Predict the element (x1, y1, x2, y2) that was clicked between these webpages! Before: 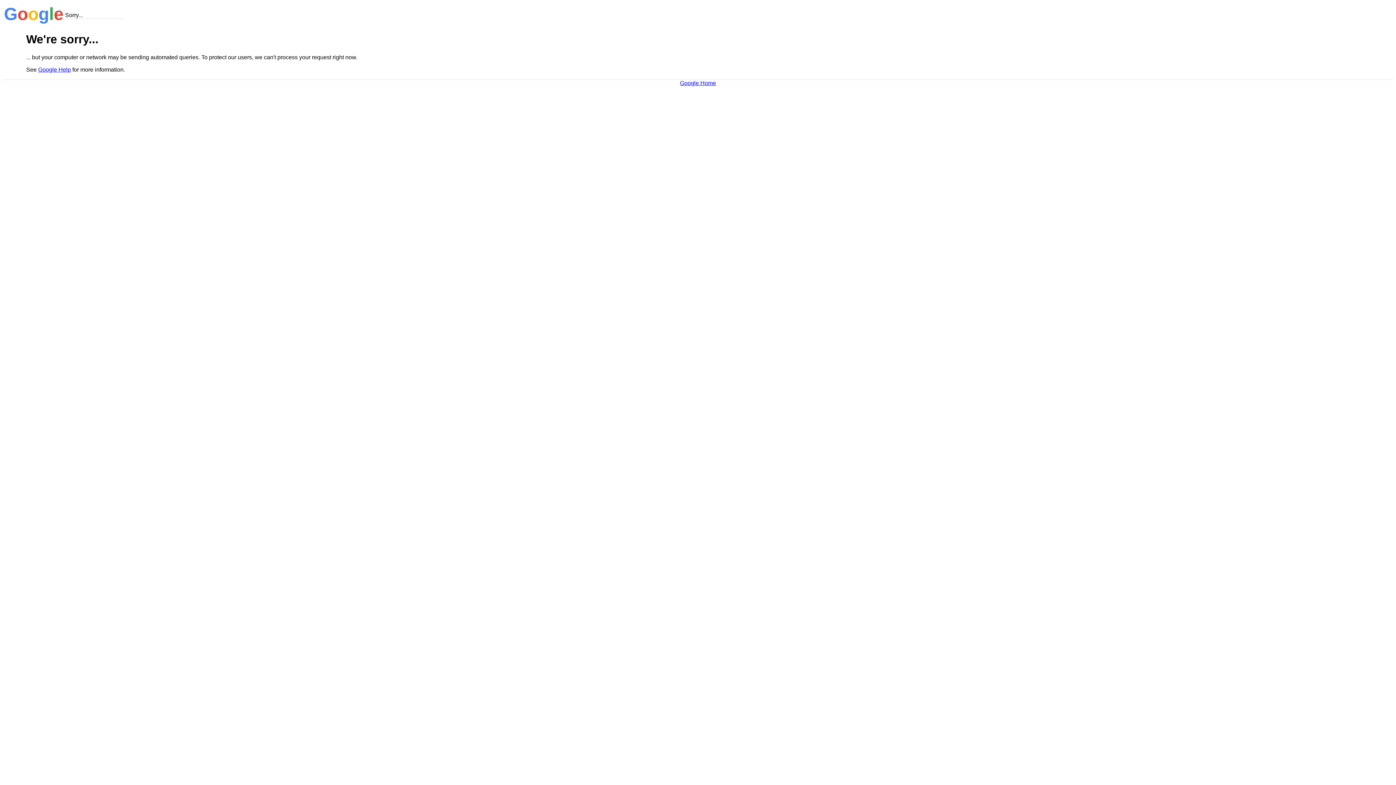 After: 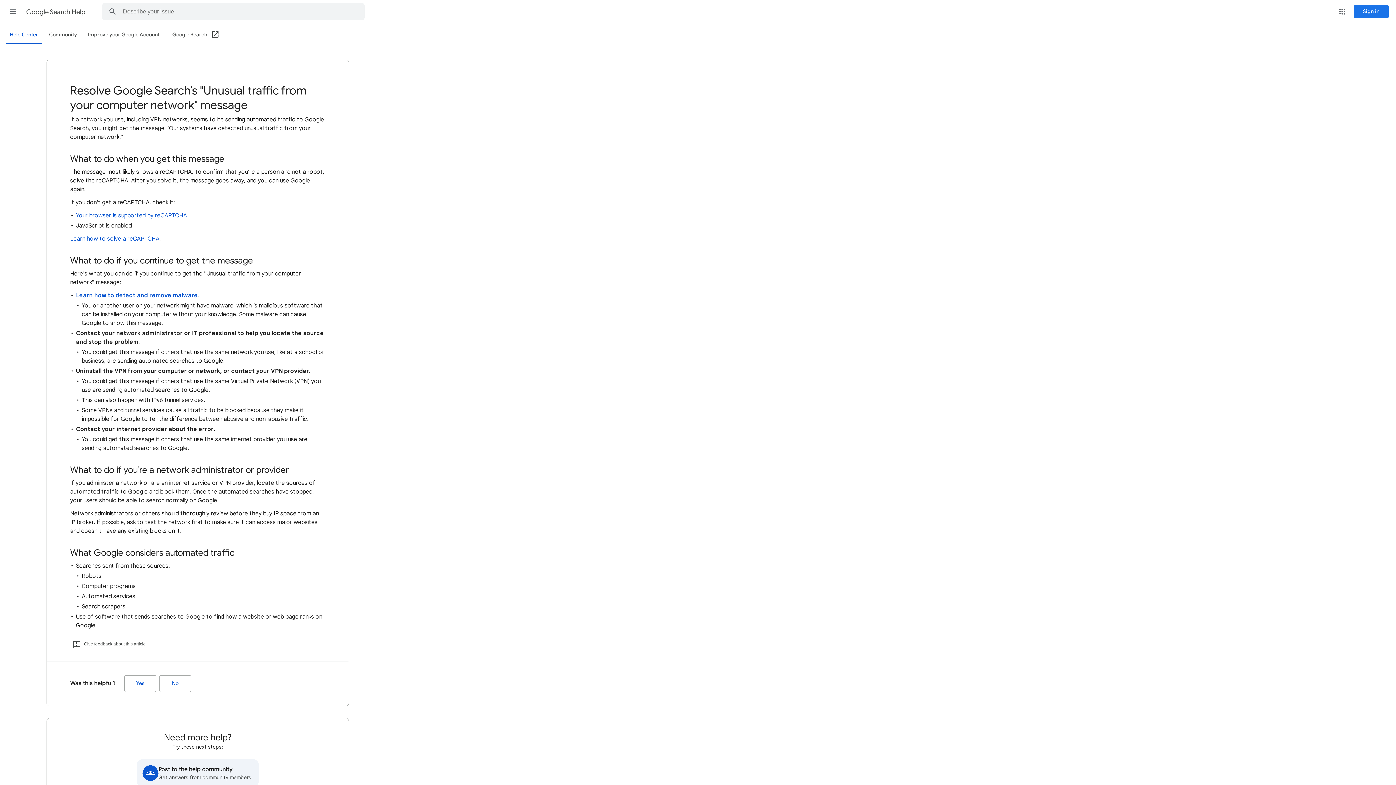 Action: label: Google Help bbox: (38, 66, 70, 72)